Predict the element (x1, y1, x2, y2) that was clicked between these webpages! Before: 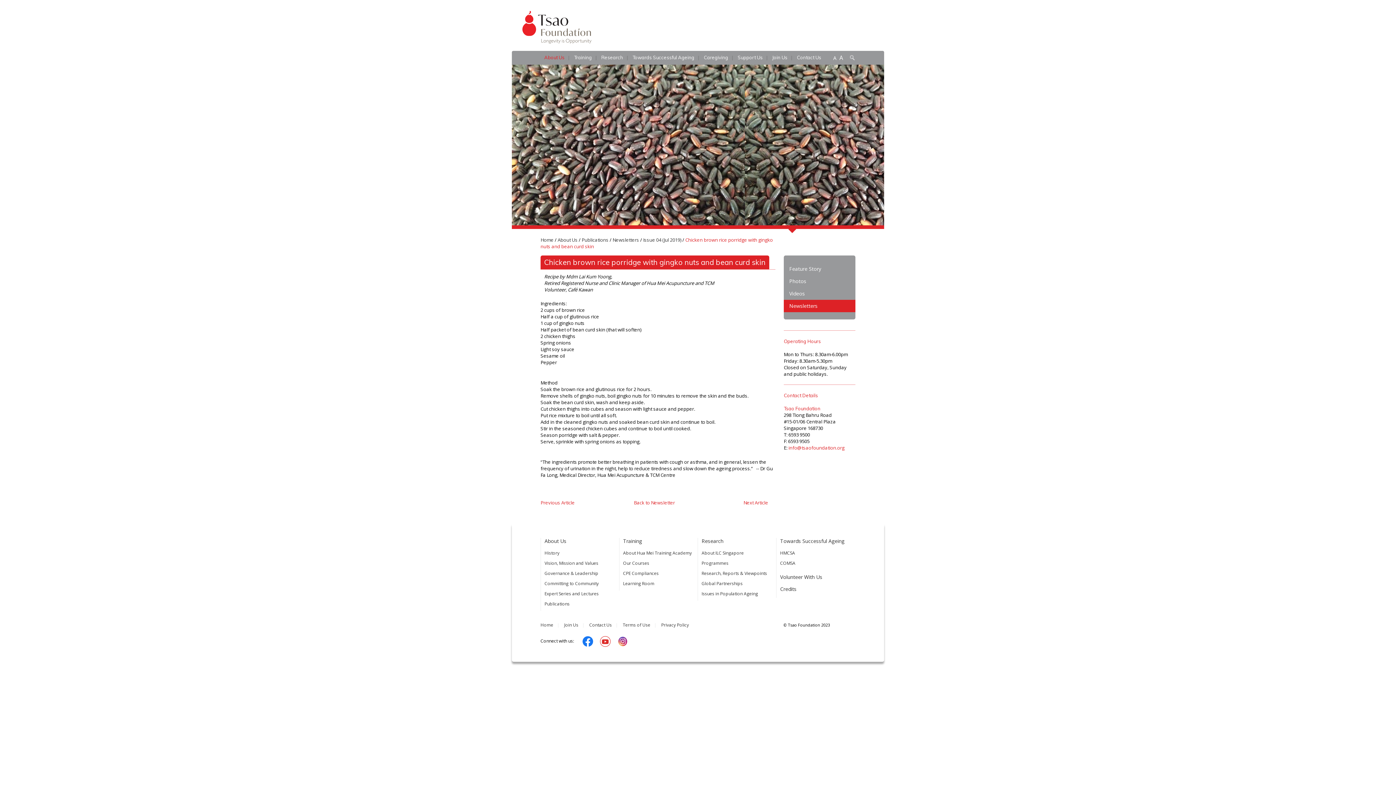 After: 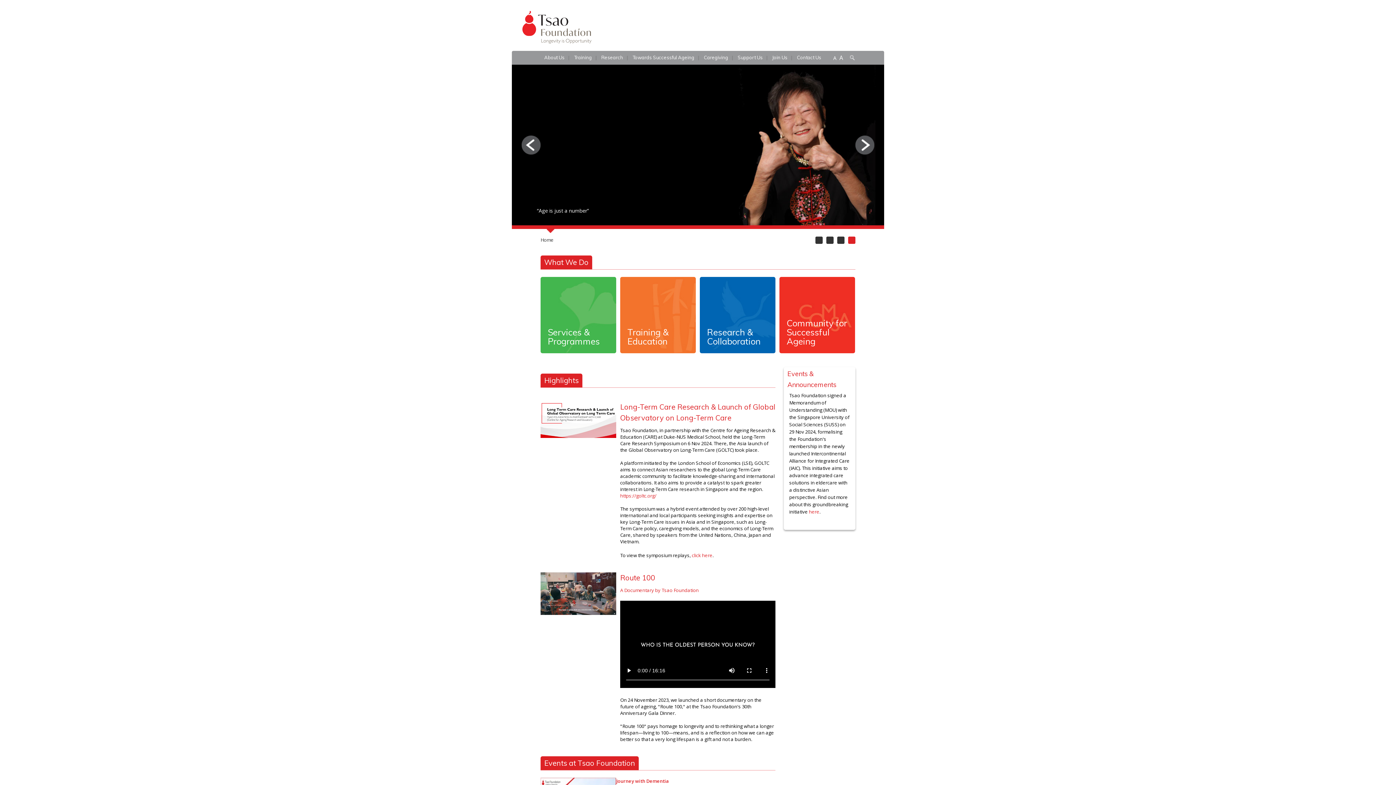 Action: bbox: (540, 236, 553, 243) label: Home